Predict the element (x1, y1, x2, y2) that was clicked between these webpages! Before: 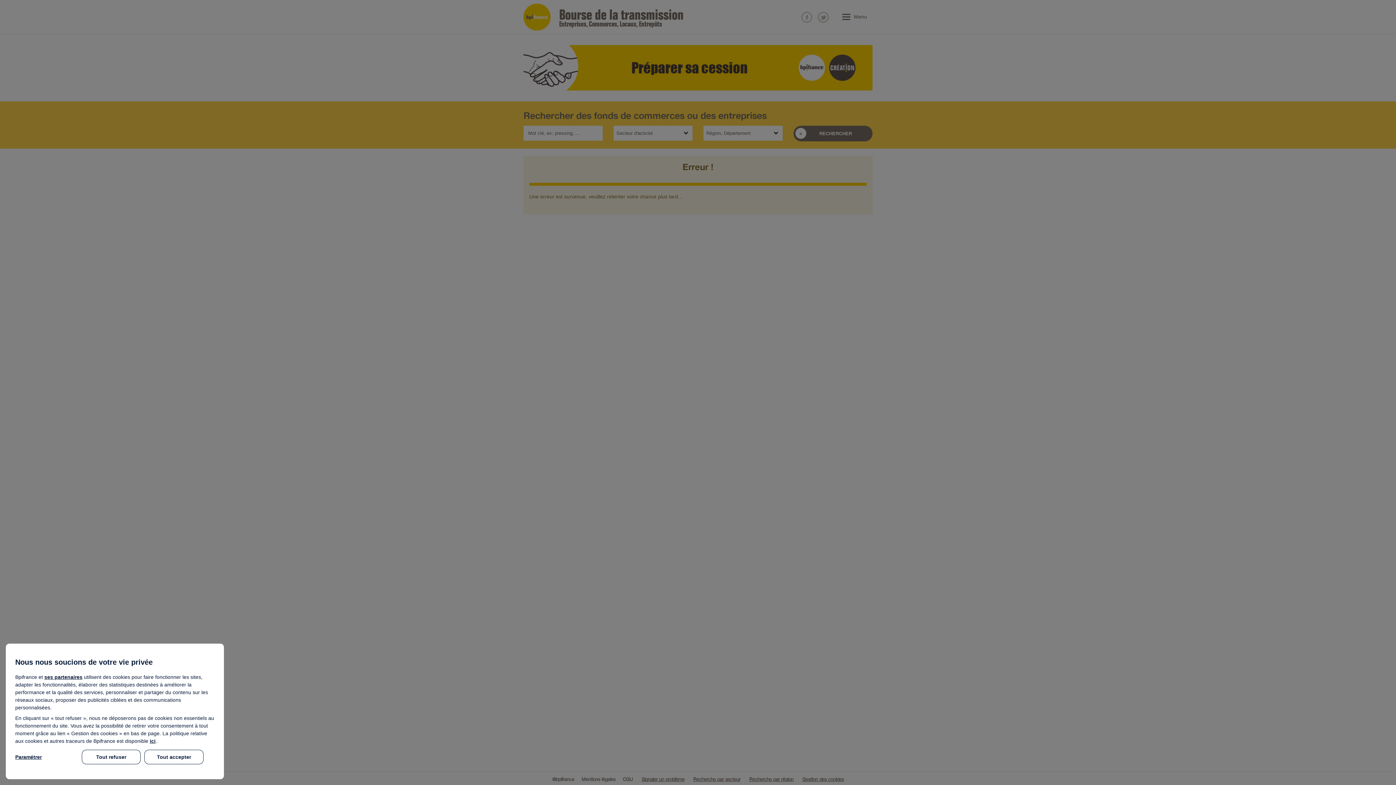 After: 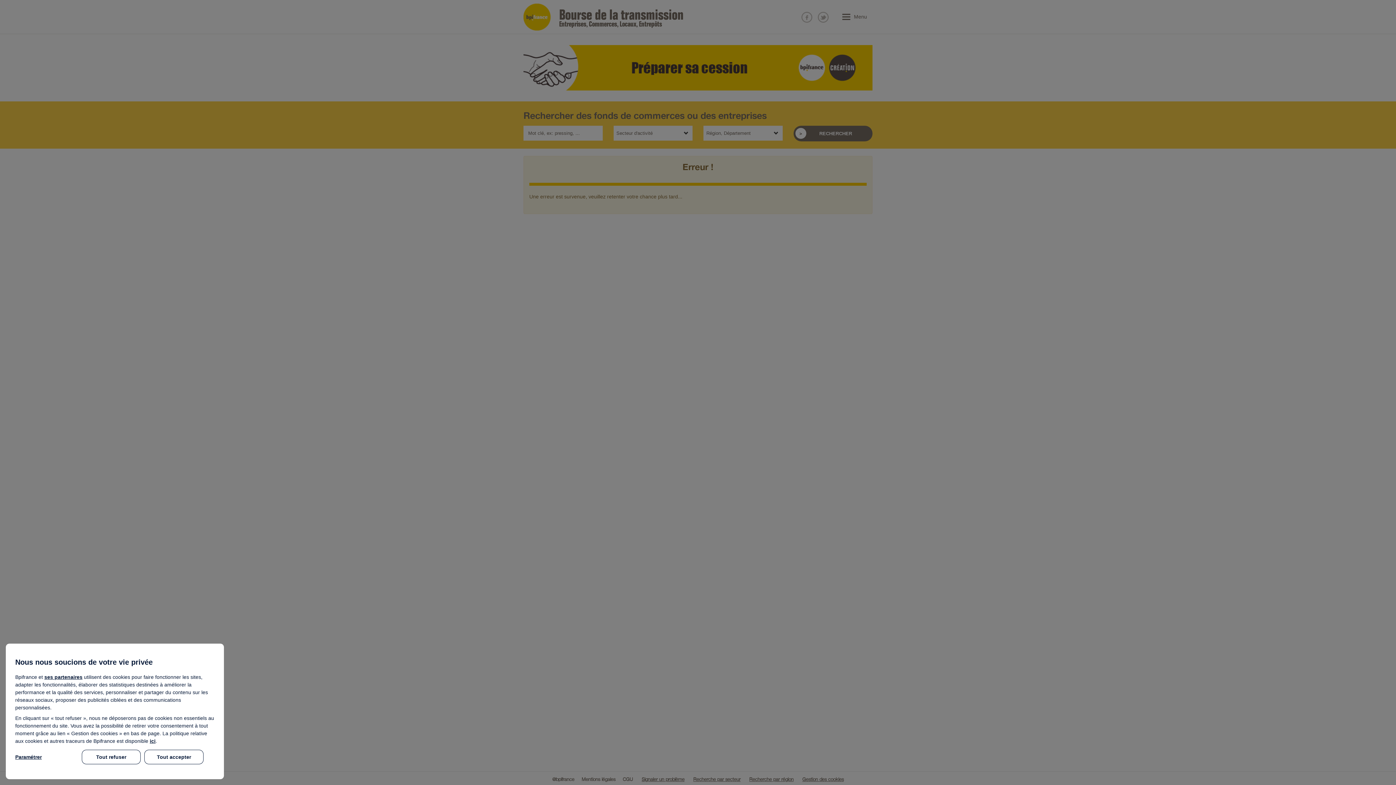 Action: bbox: (44, 674, 82, 680) label: ses partenaires